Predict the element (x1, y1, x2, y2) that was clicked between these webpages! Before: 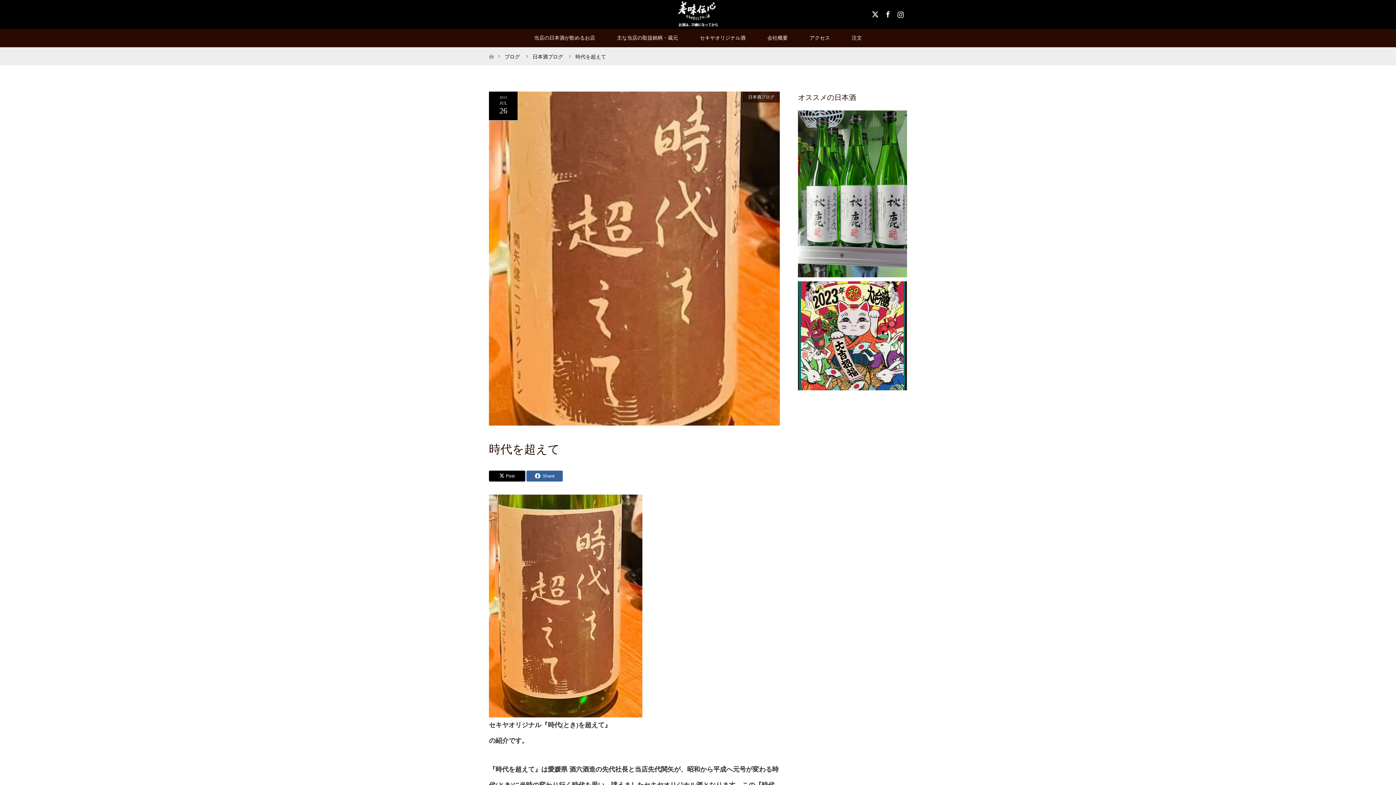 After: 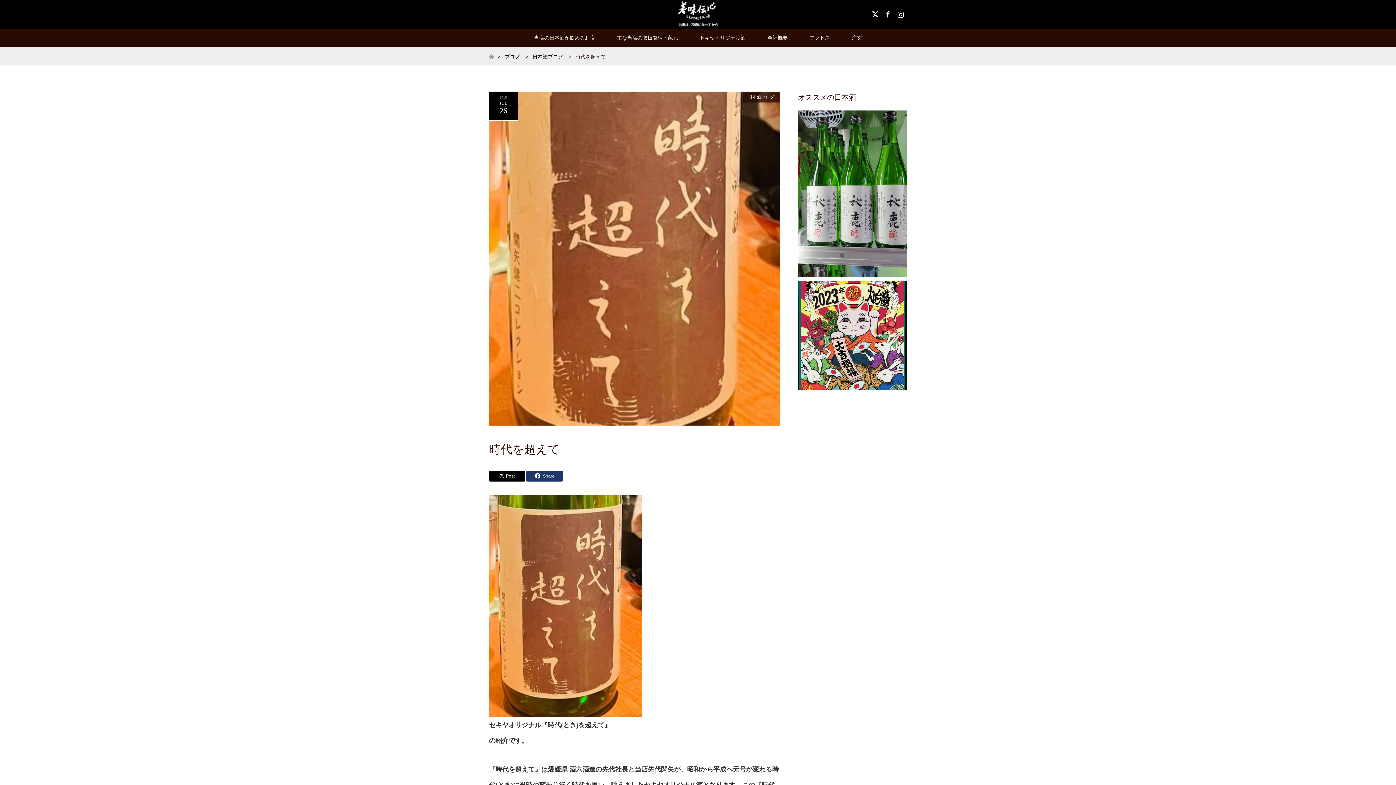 Action: bbox: (526, 471, 562, 481) label: Share